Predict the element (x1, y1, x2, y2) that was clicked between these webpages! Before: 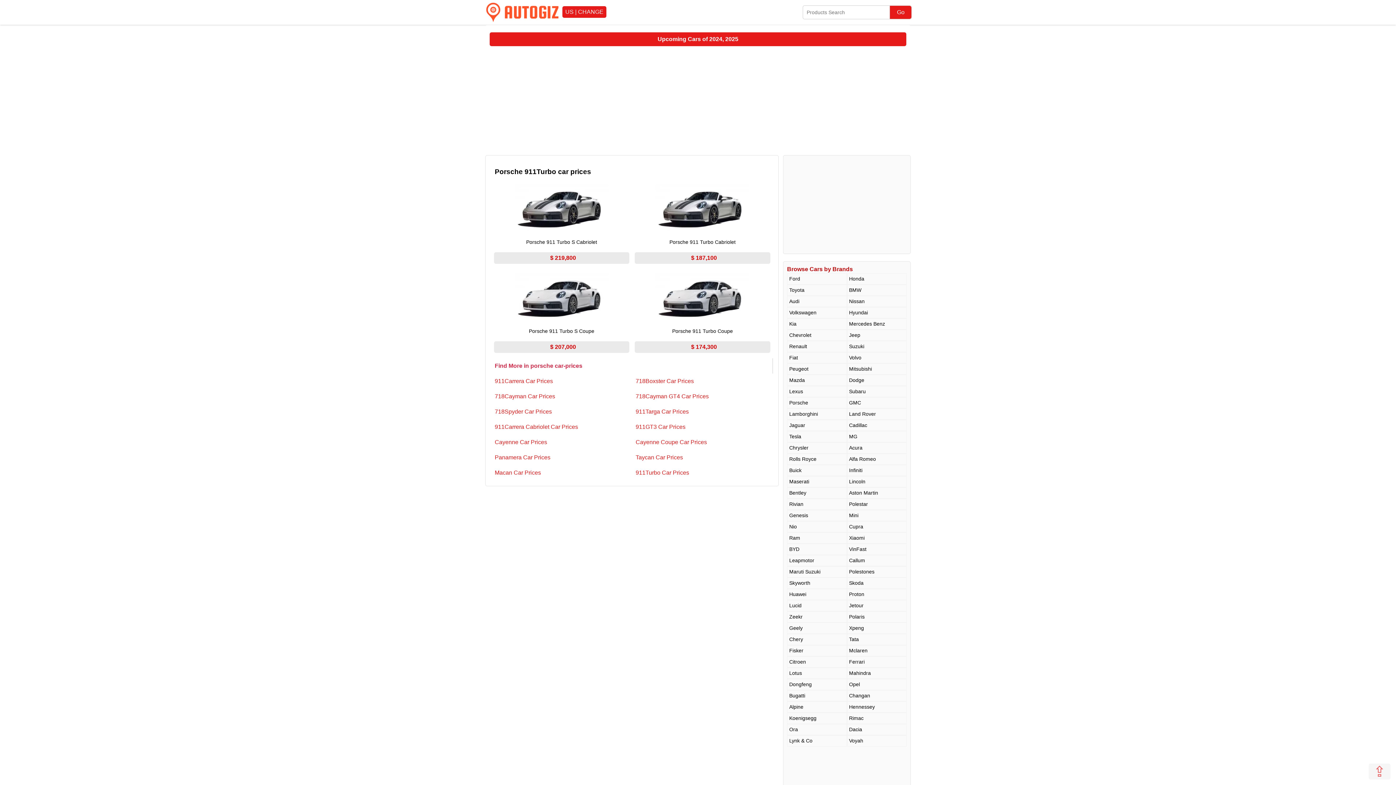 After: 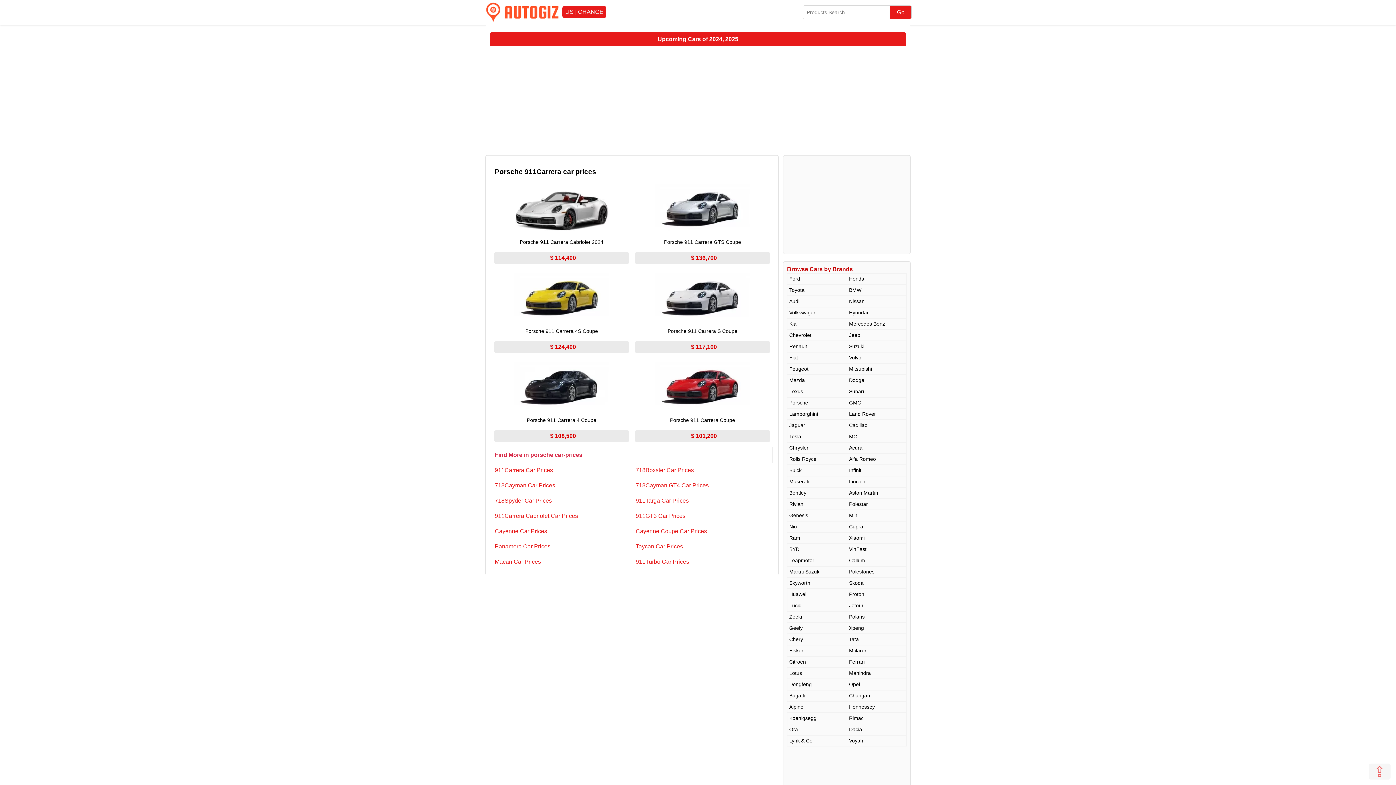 Action: label: 911Carrera Car Prices bbox: (494, 378, 553, 384)